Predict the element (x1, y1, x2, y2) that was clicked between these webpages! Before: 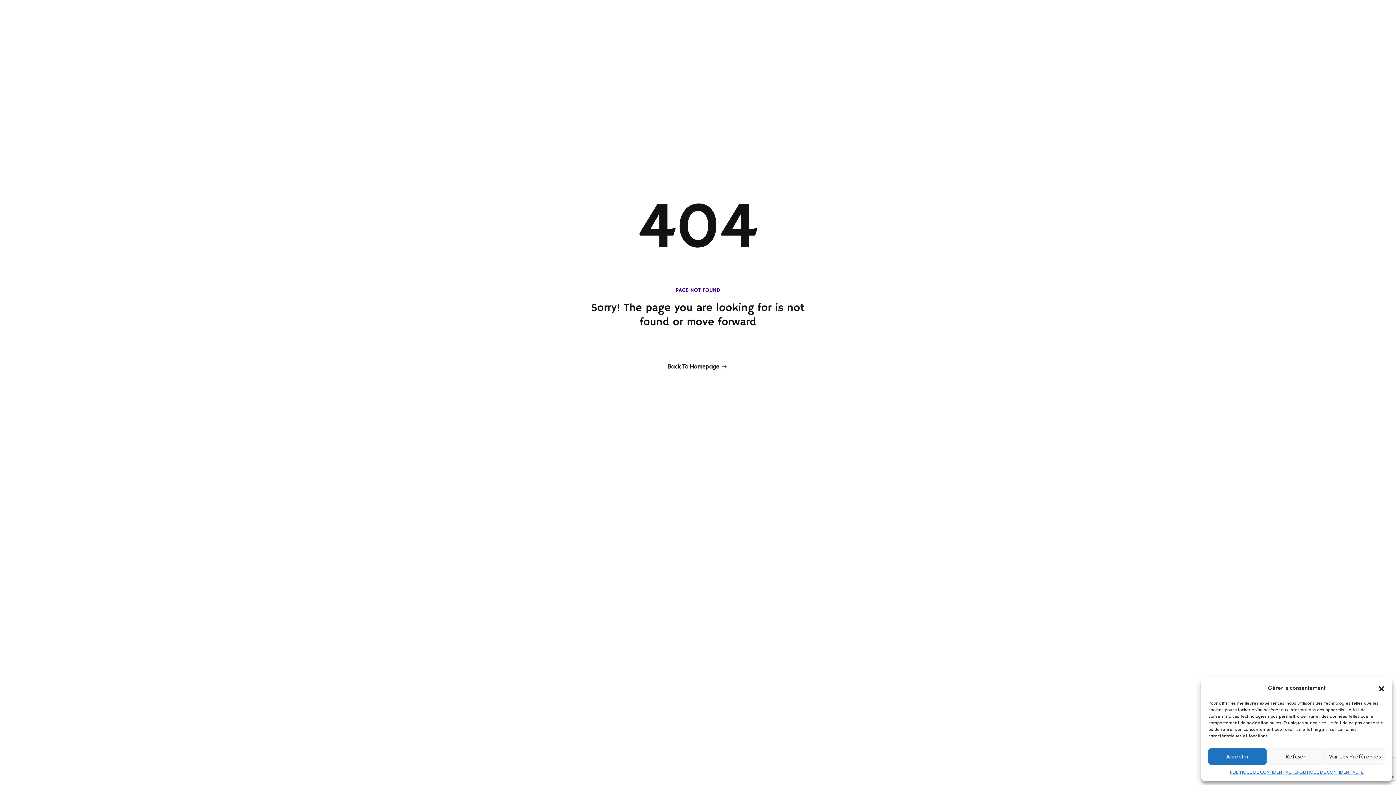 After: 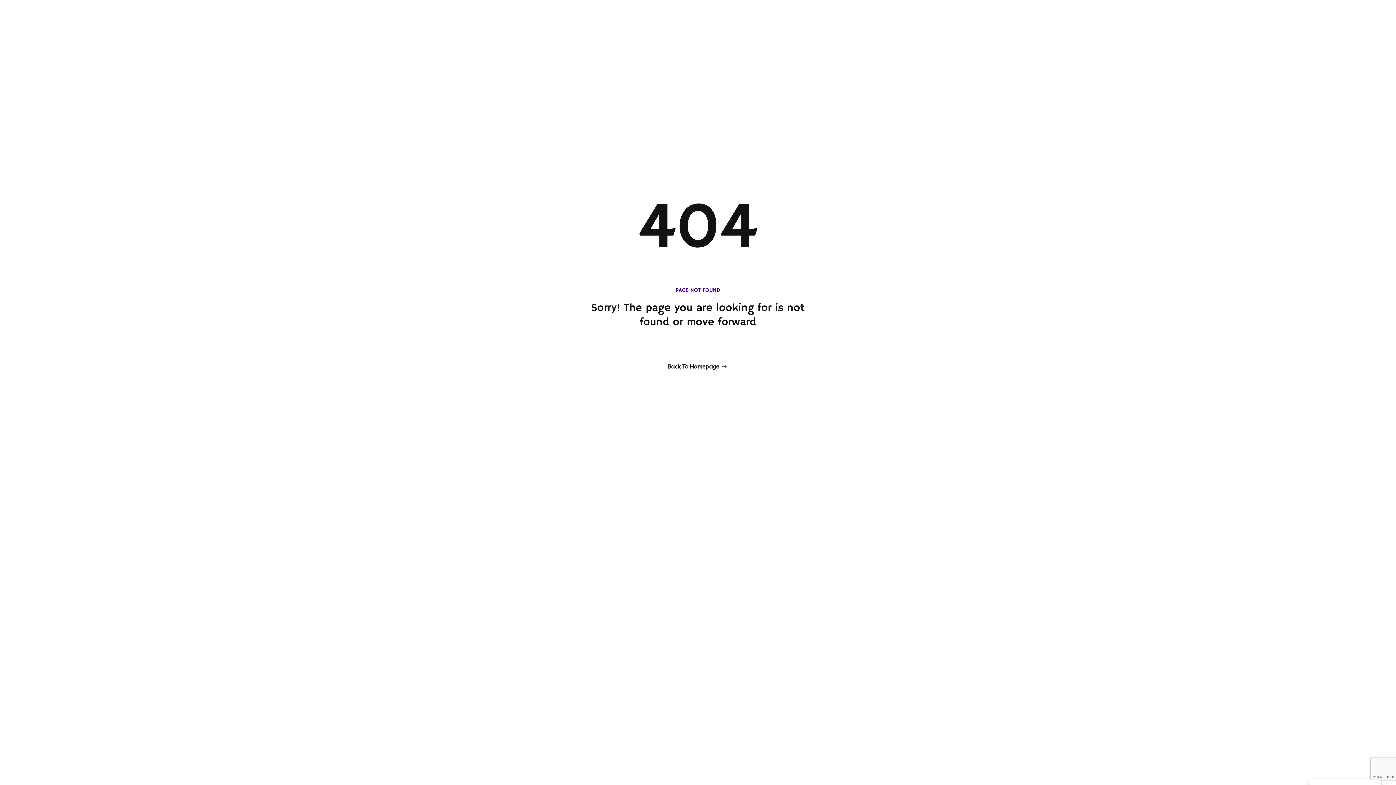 Action: bbox: (1266, 748, 1325, 765) label: Refuser